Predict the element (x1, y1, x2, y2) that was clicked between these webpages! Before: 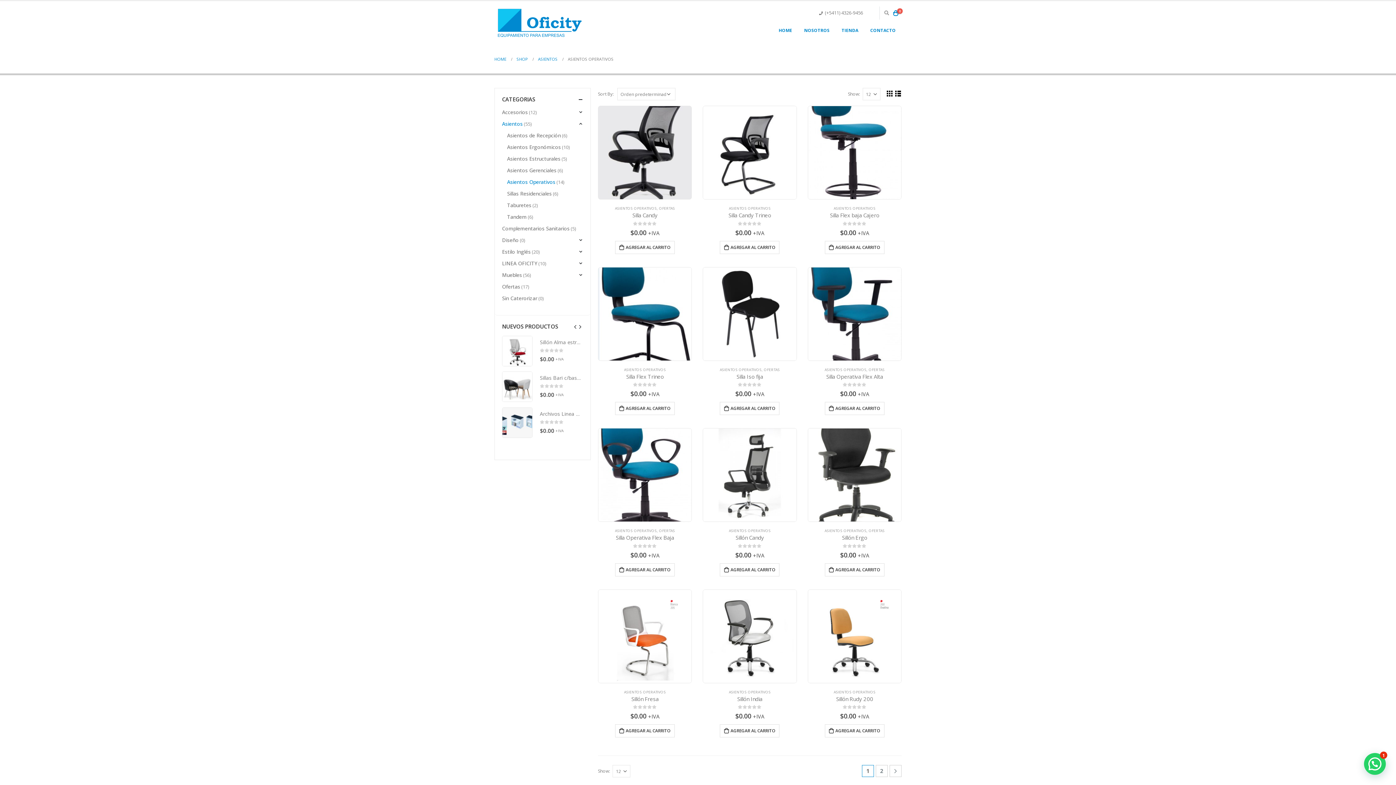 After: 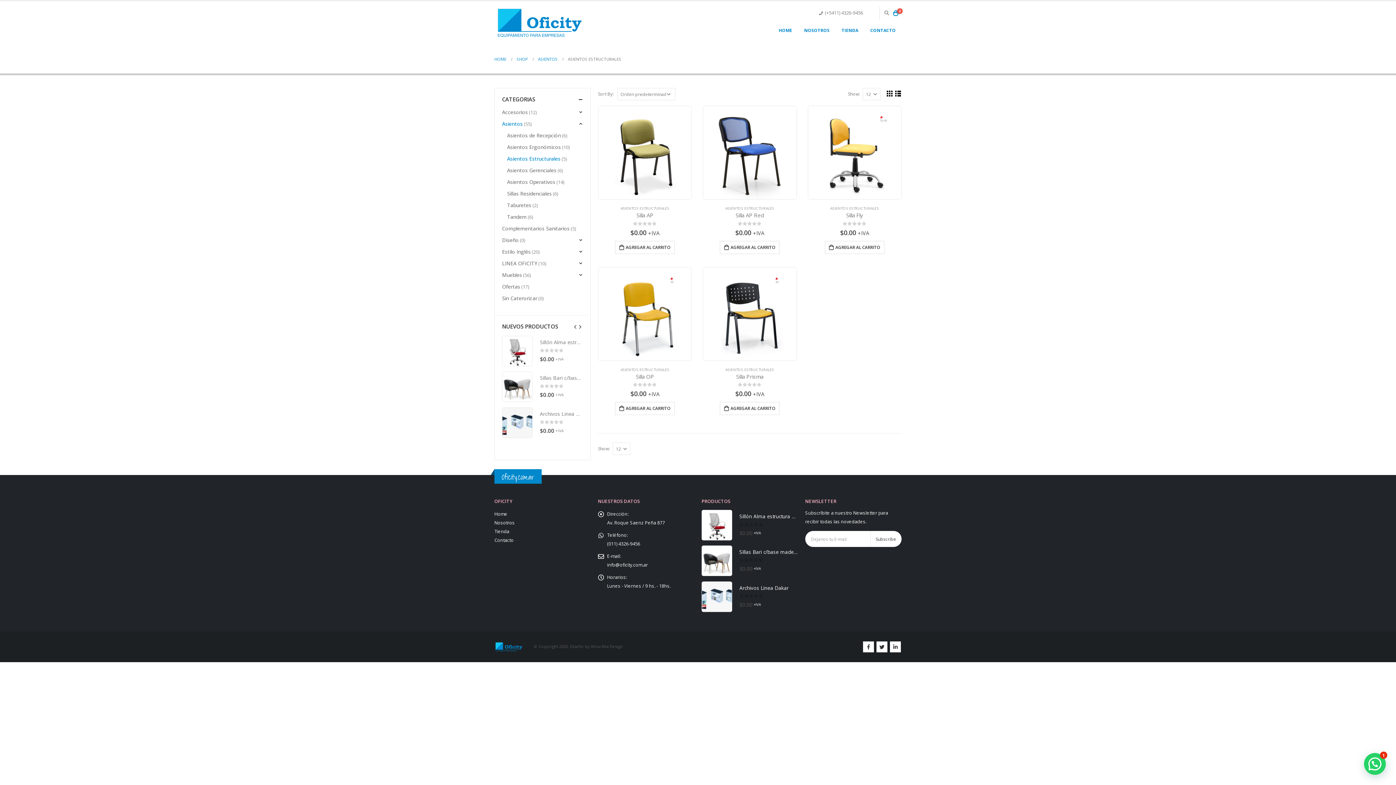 Action: bbox: (507, 153, 560, 164) label: Asientos Estructurales